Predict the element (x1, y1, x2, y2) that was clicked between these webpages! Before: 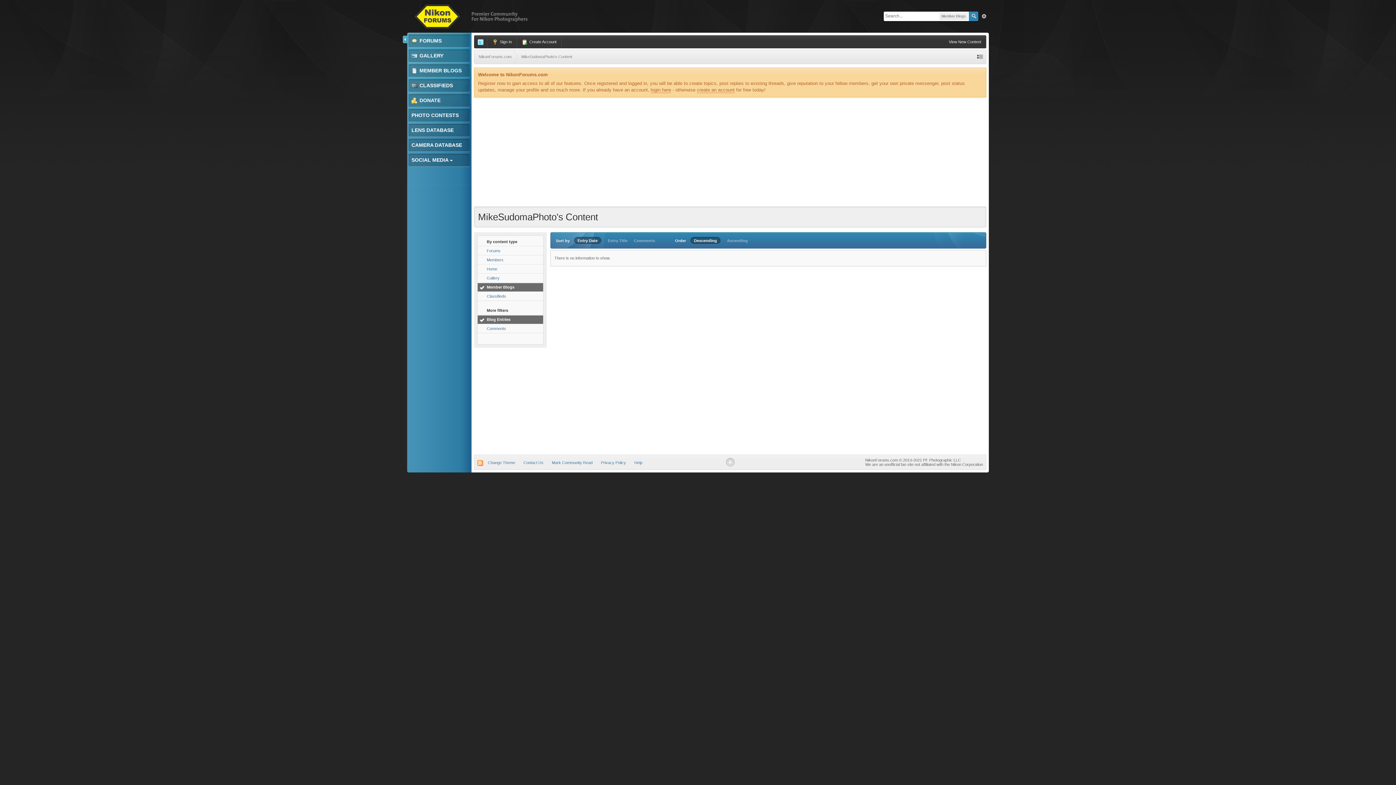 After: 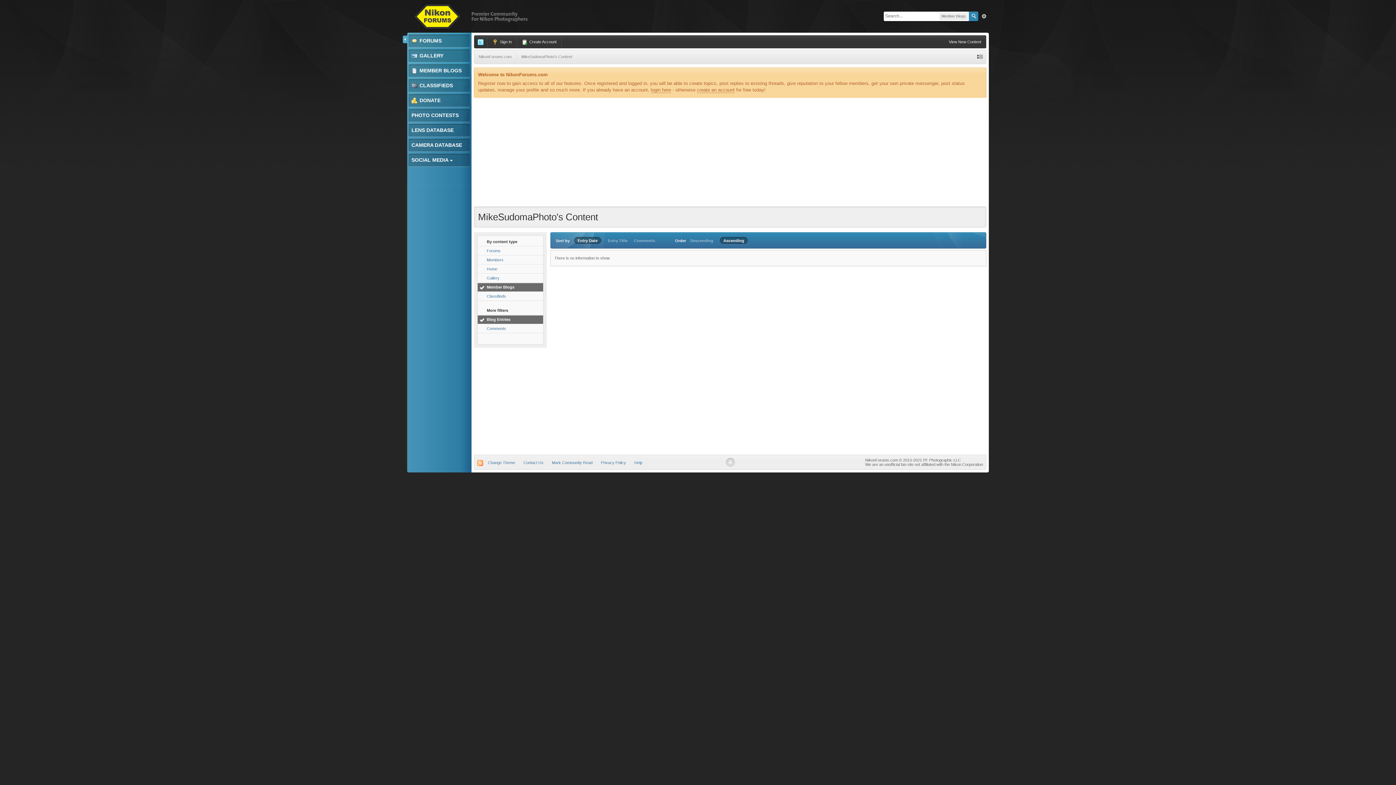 Action: label: Ascending bbox: (727, 238, 748, 242)